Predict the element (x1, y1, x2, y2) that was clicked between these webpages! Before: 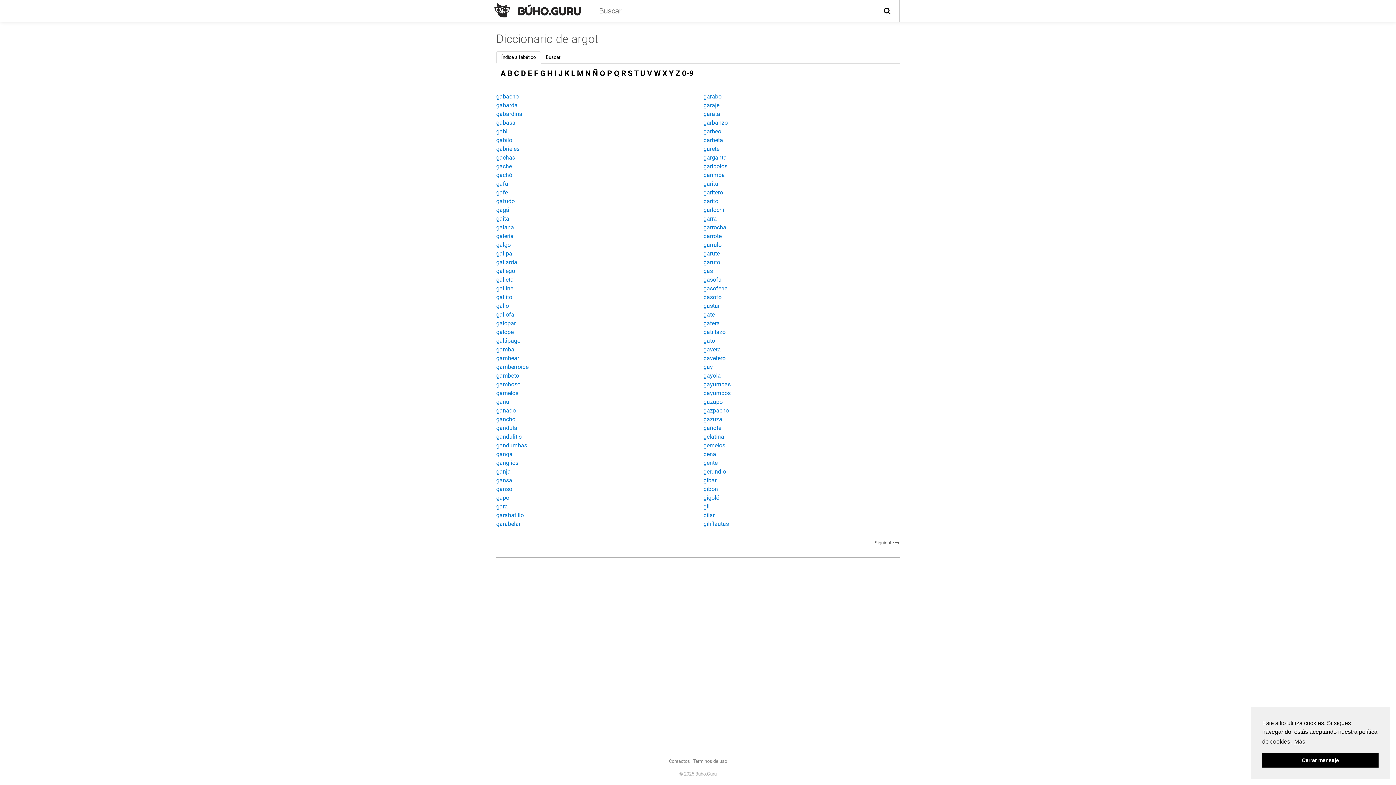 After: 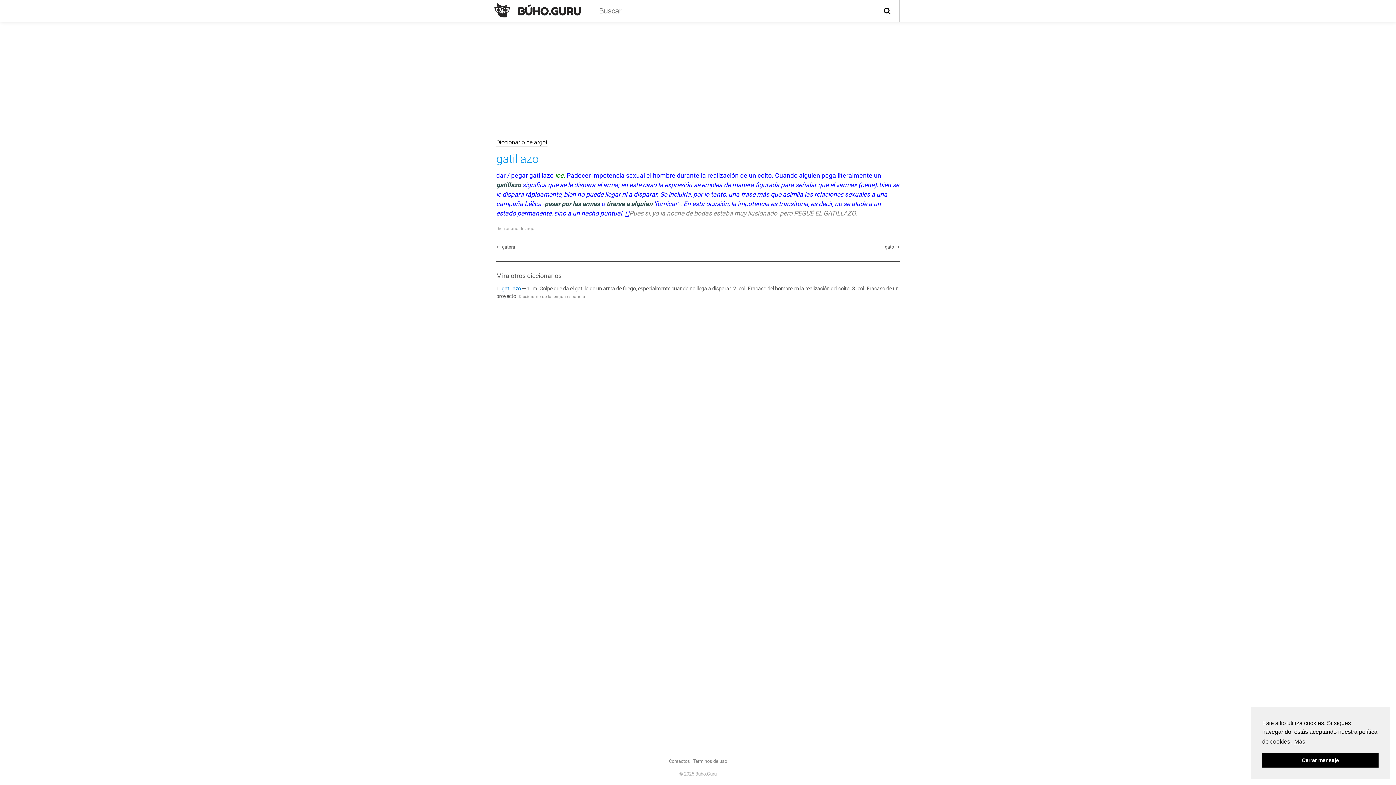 Action: label: gatillazo bbox: (703, 328, 725, 335)